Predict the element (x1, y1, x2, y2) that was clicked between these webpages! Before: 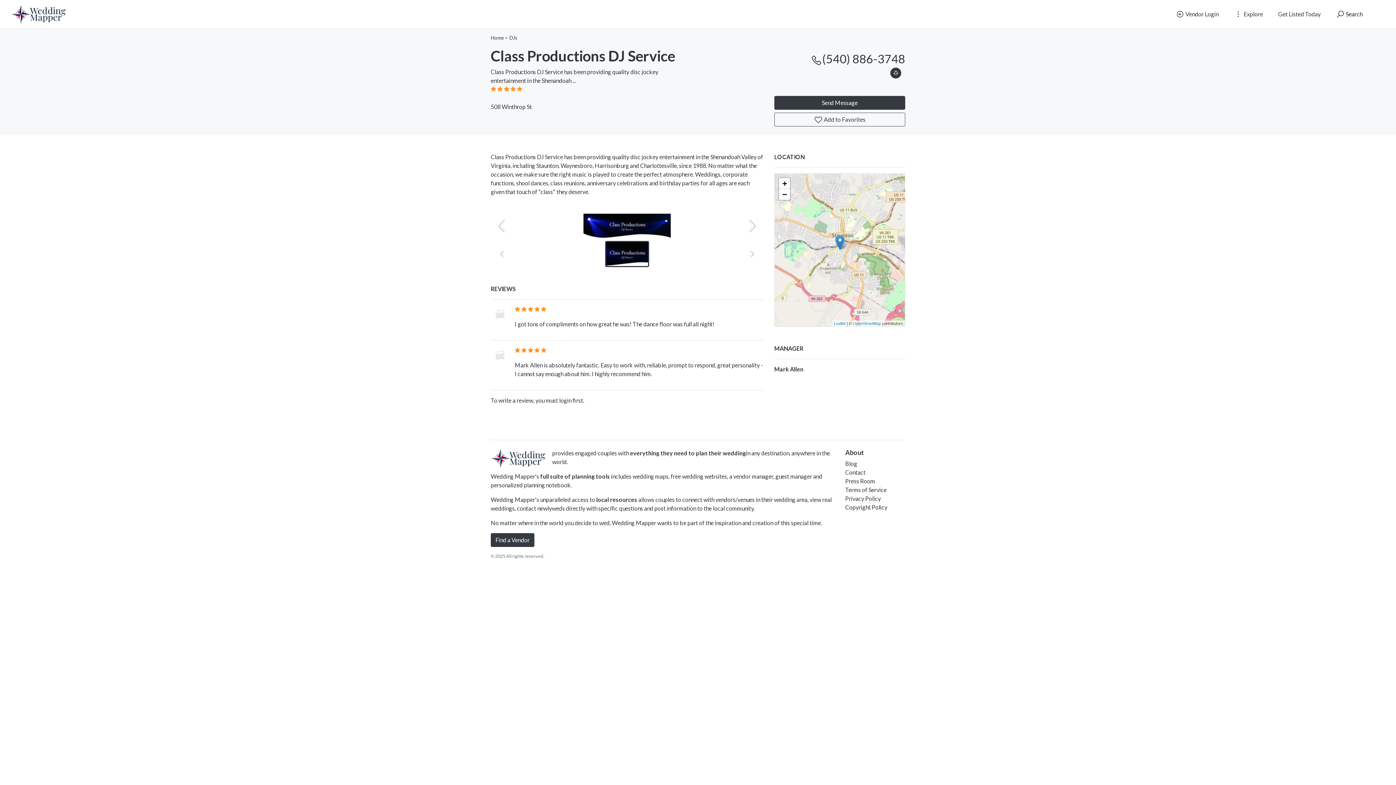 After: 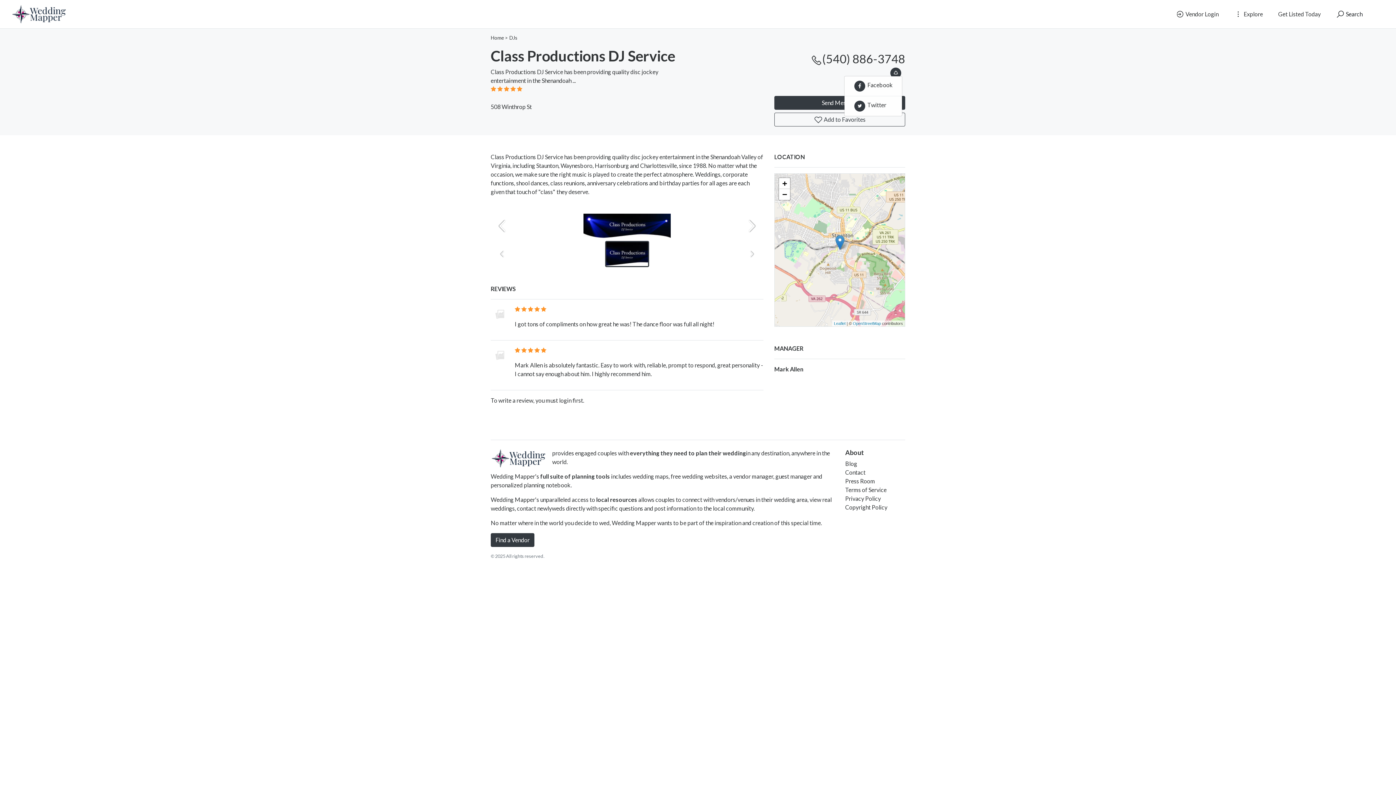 Action: bbox: (889, 68, 902, 75)